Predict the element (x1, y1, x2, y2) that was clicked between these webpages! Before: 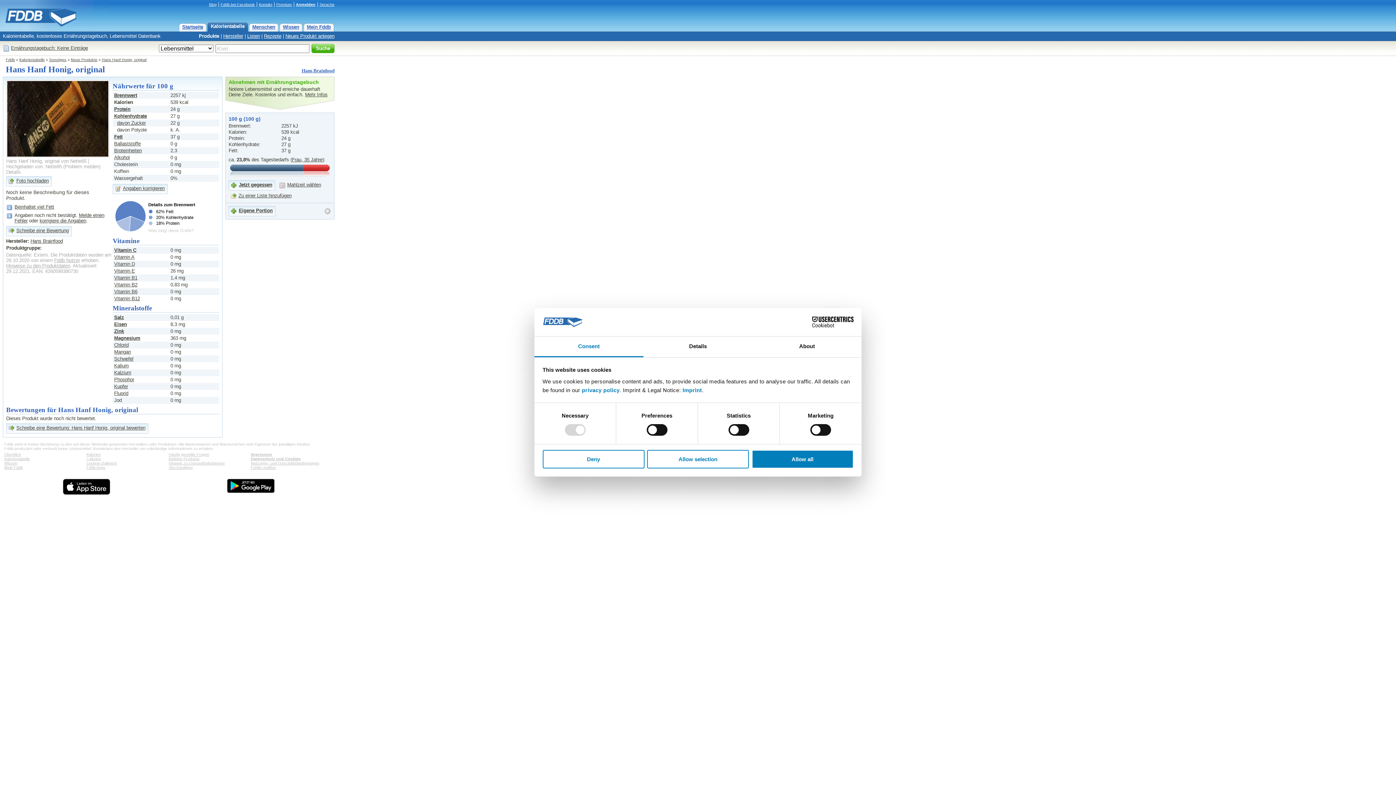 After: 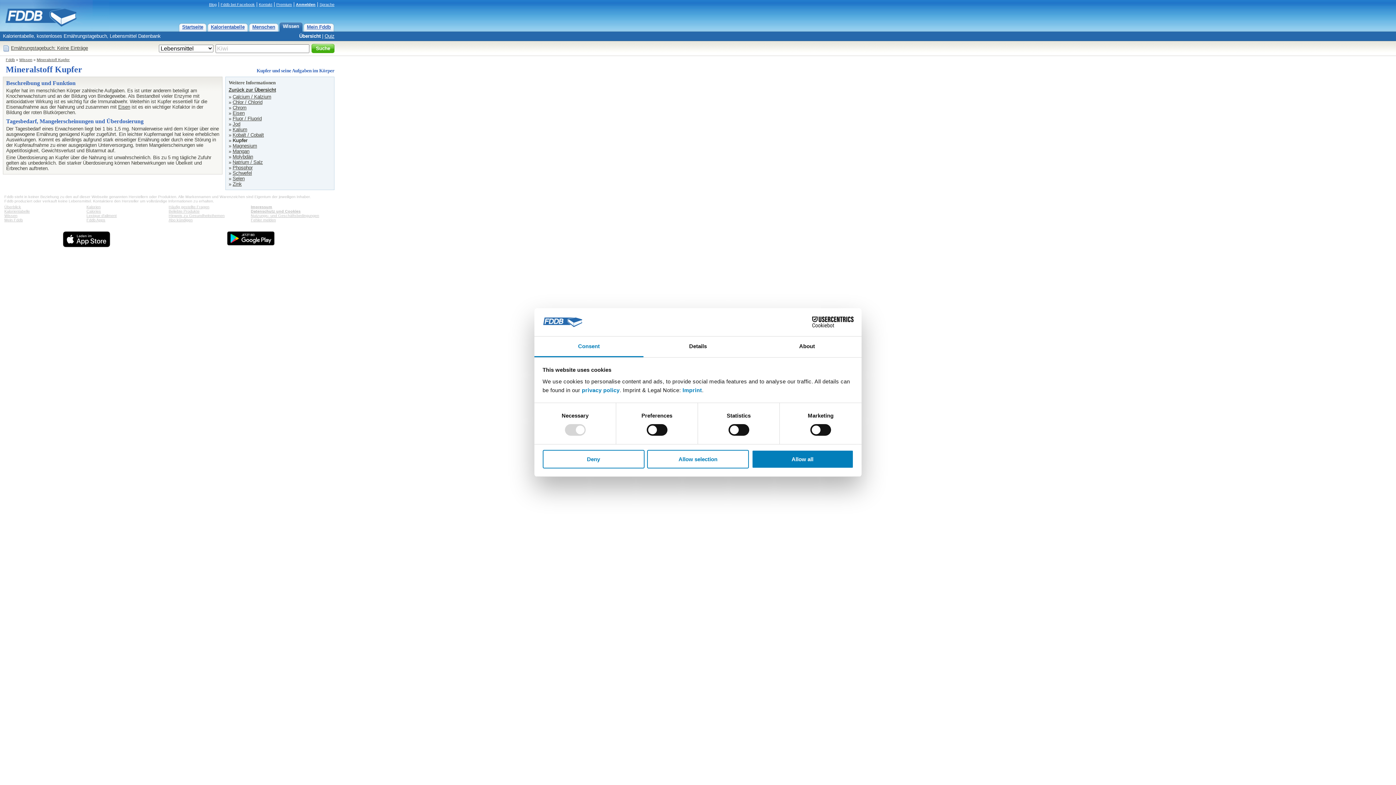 Action: label: Kupfer bbox: (114, 384, 128, 389)